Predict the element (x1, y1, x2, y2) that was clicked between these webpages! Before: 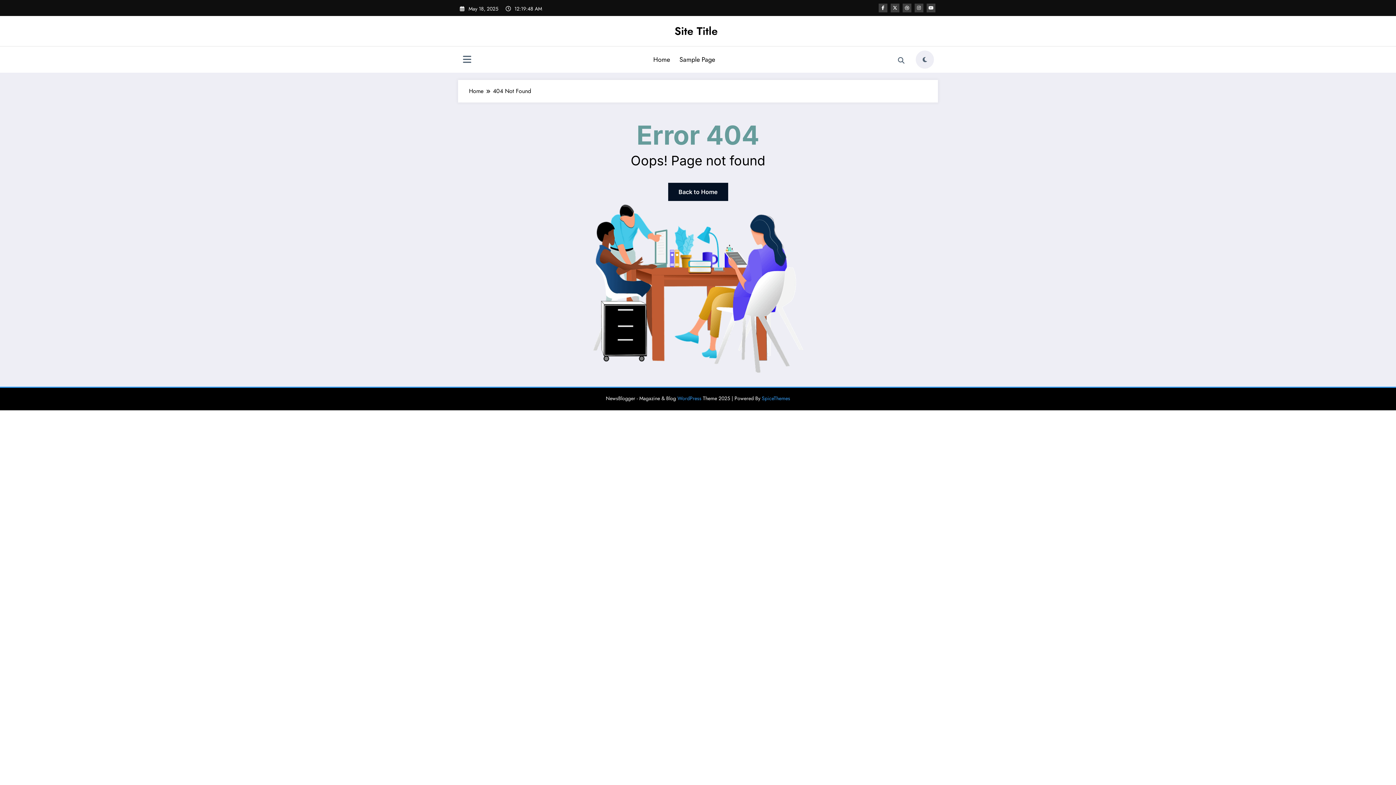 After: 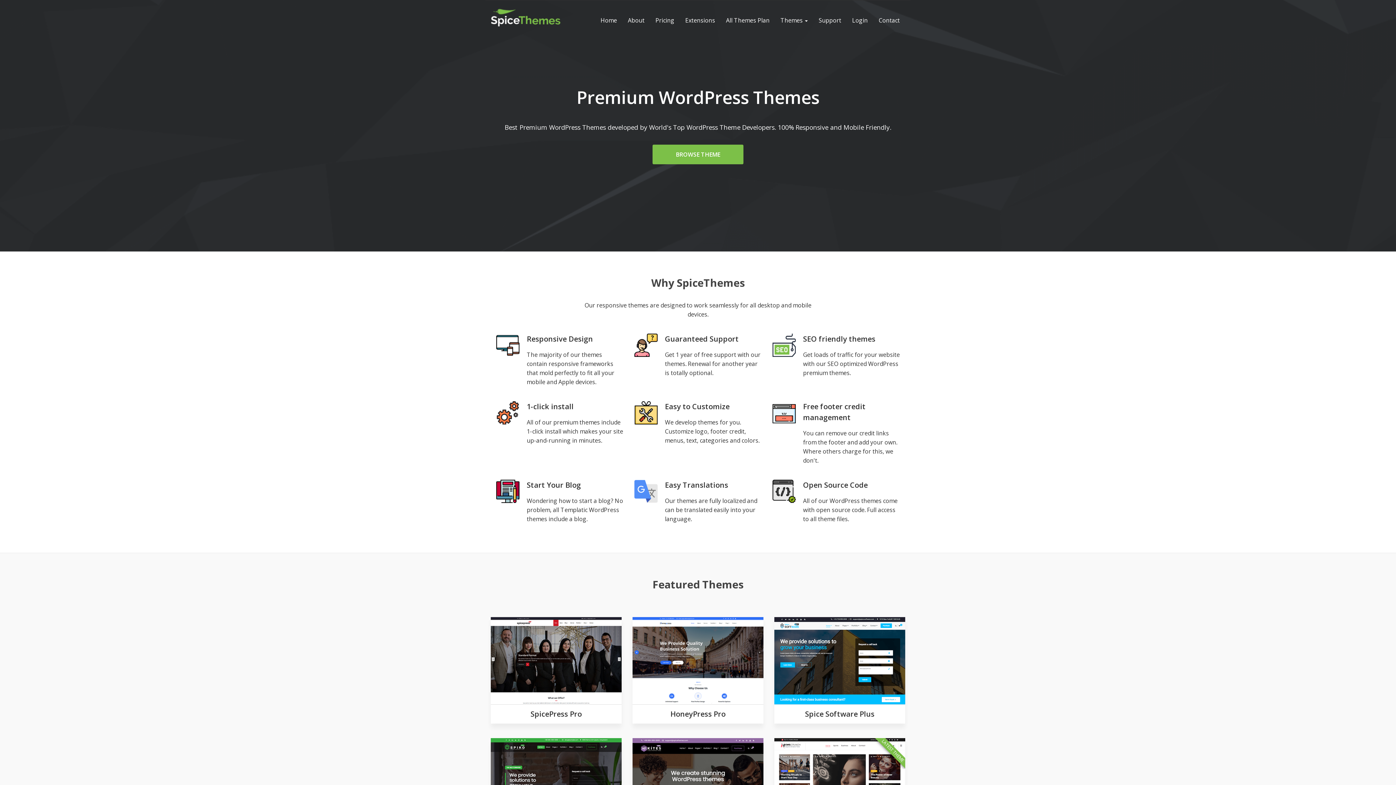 Action: bbox: (762, 394, 790, 402) label: SpiceThemes